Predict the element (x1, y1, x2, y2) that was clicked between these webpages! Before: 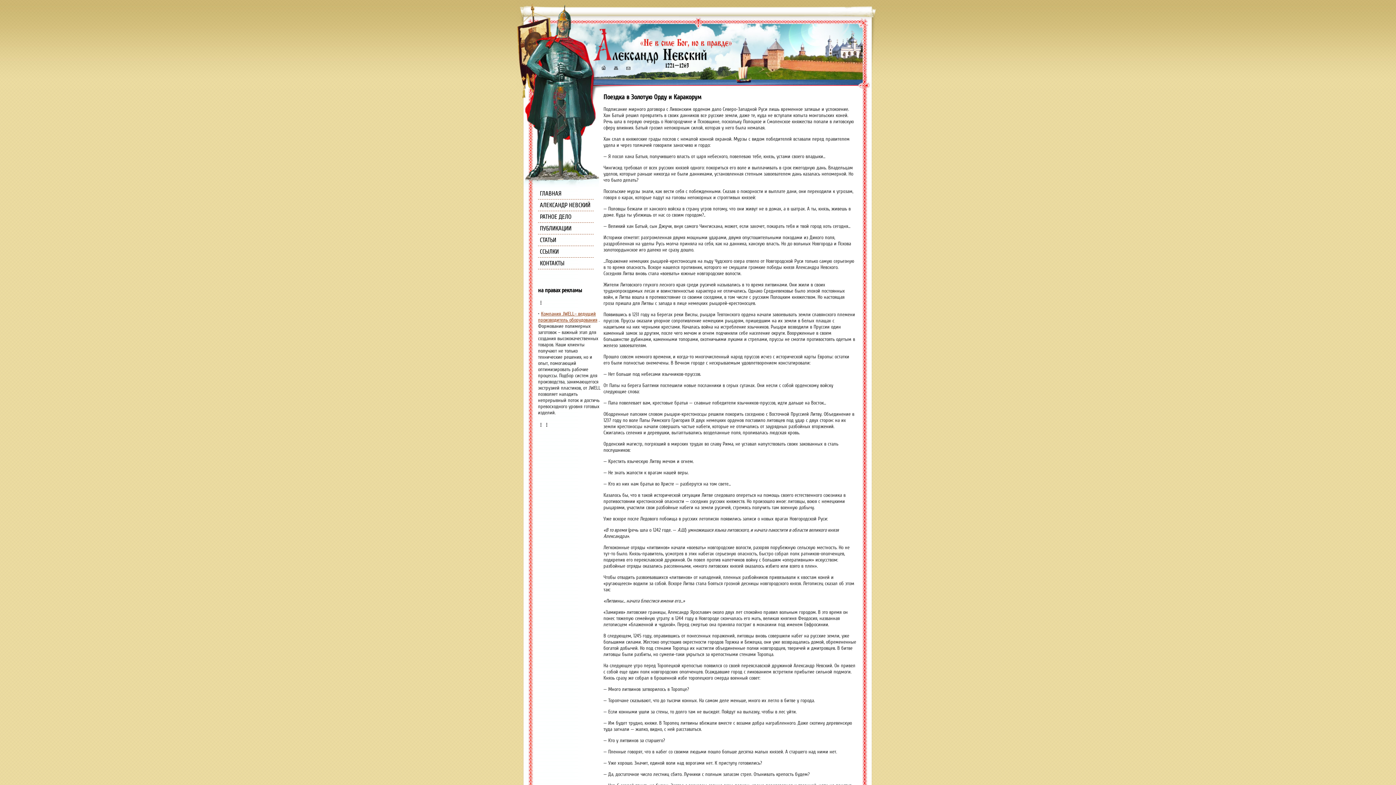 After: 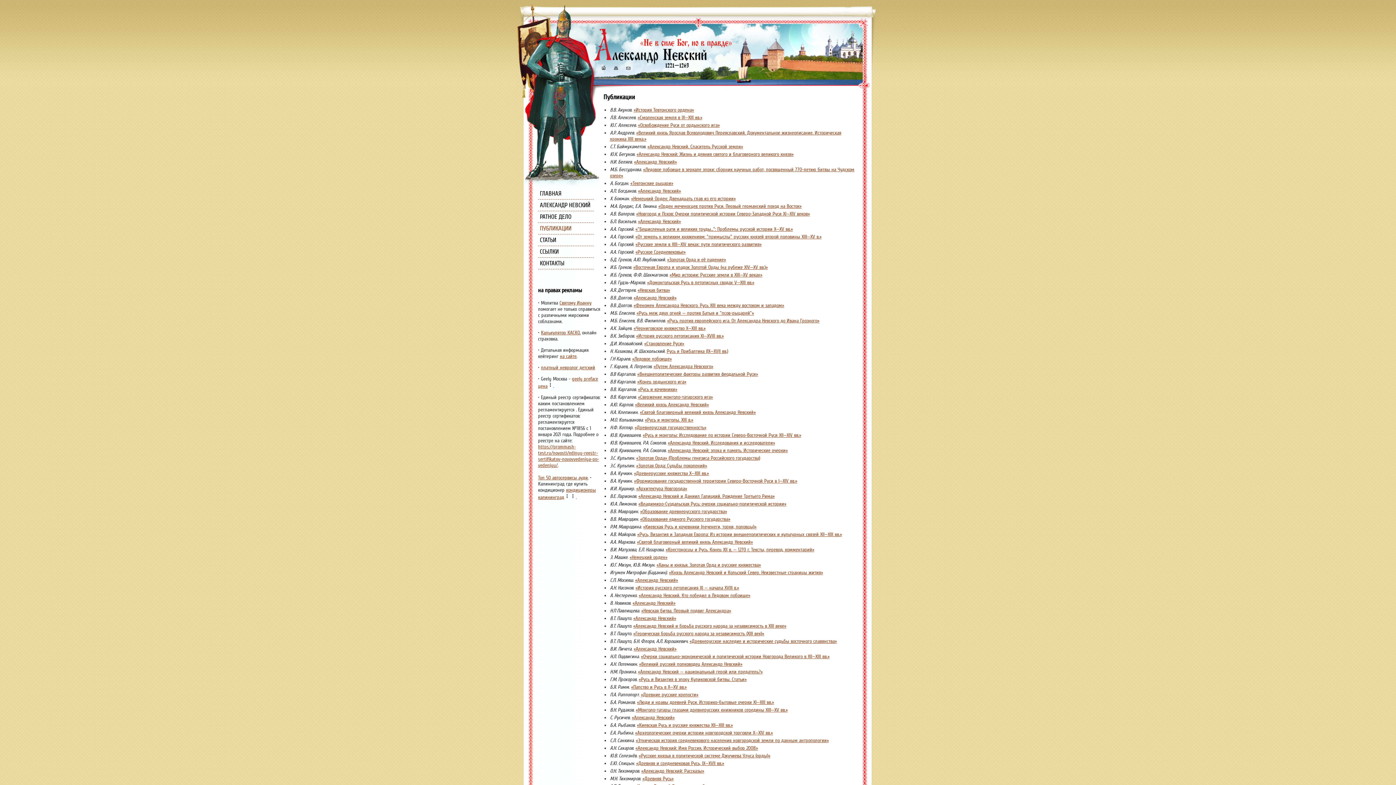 Action: label: ПУБЛИКАЦИИ bbox: (540, 224, 601, 234)